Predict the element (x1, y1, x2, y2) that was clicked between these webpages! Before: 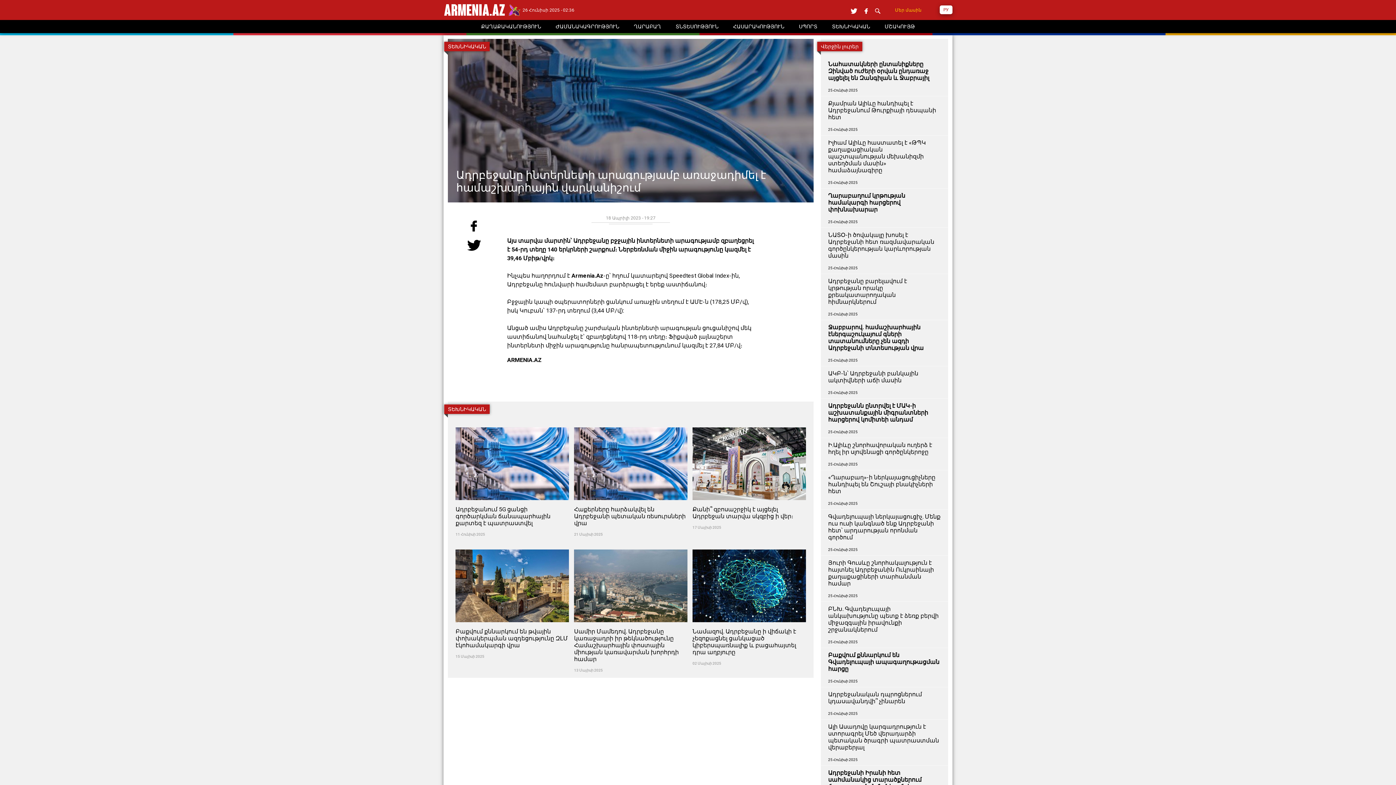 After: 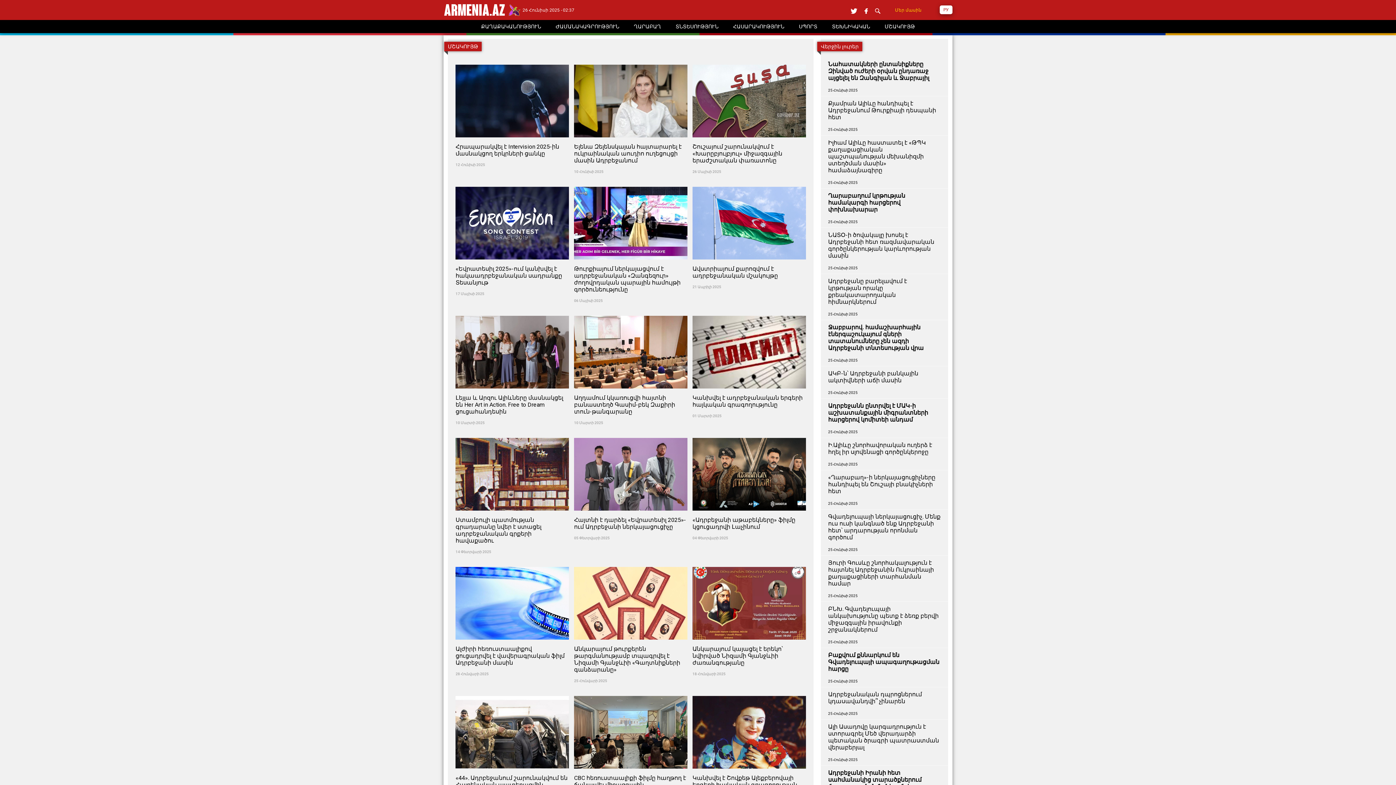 Action: label: ՄՇԱԿՈՒՅԹ bbox: (877, 22, 922, 29)